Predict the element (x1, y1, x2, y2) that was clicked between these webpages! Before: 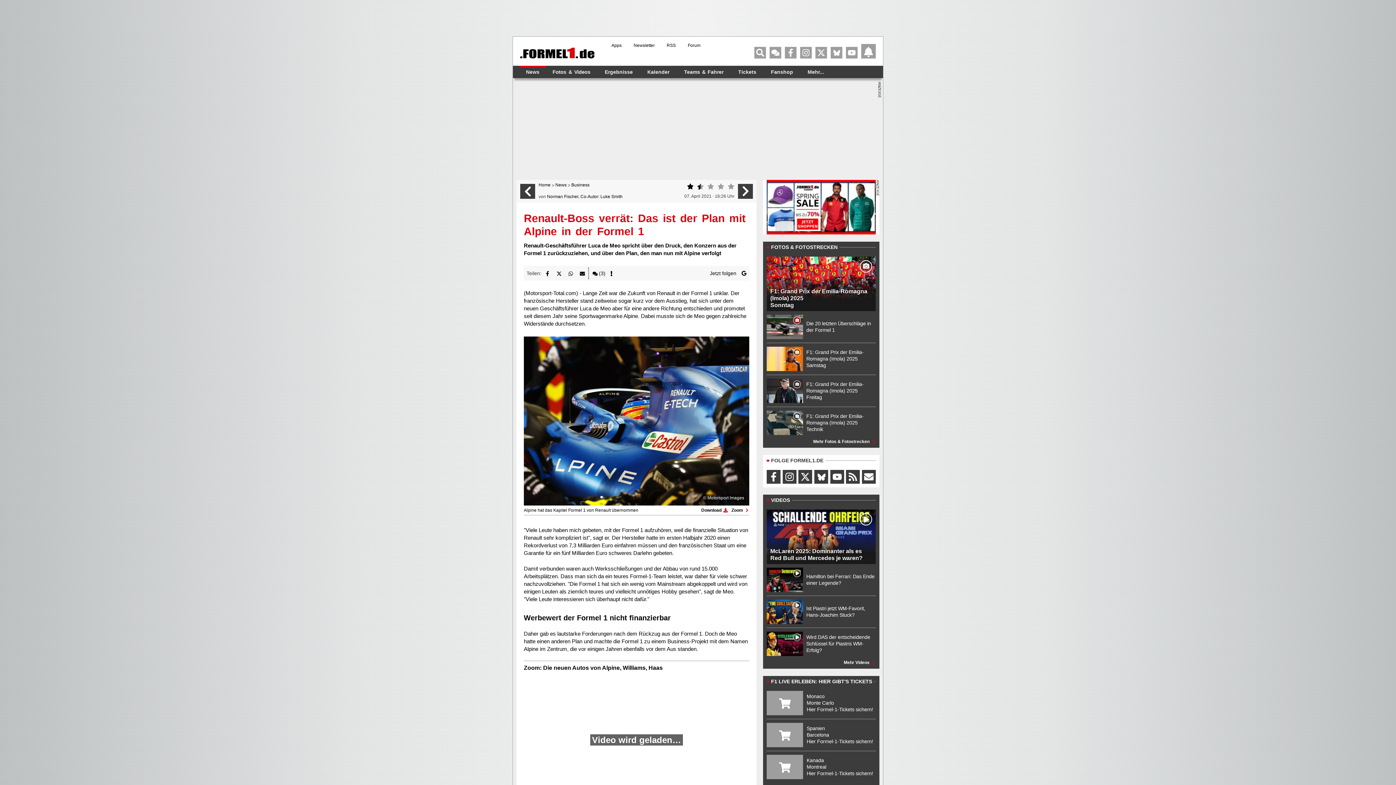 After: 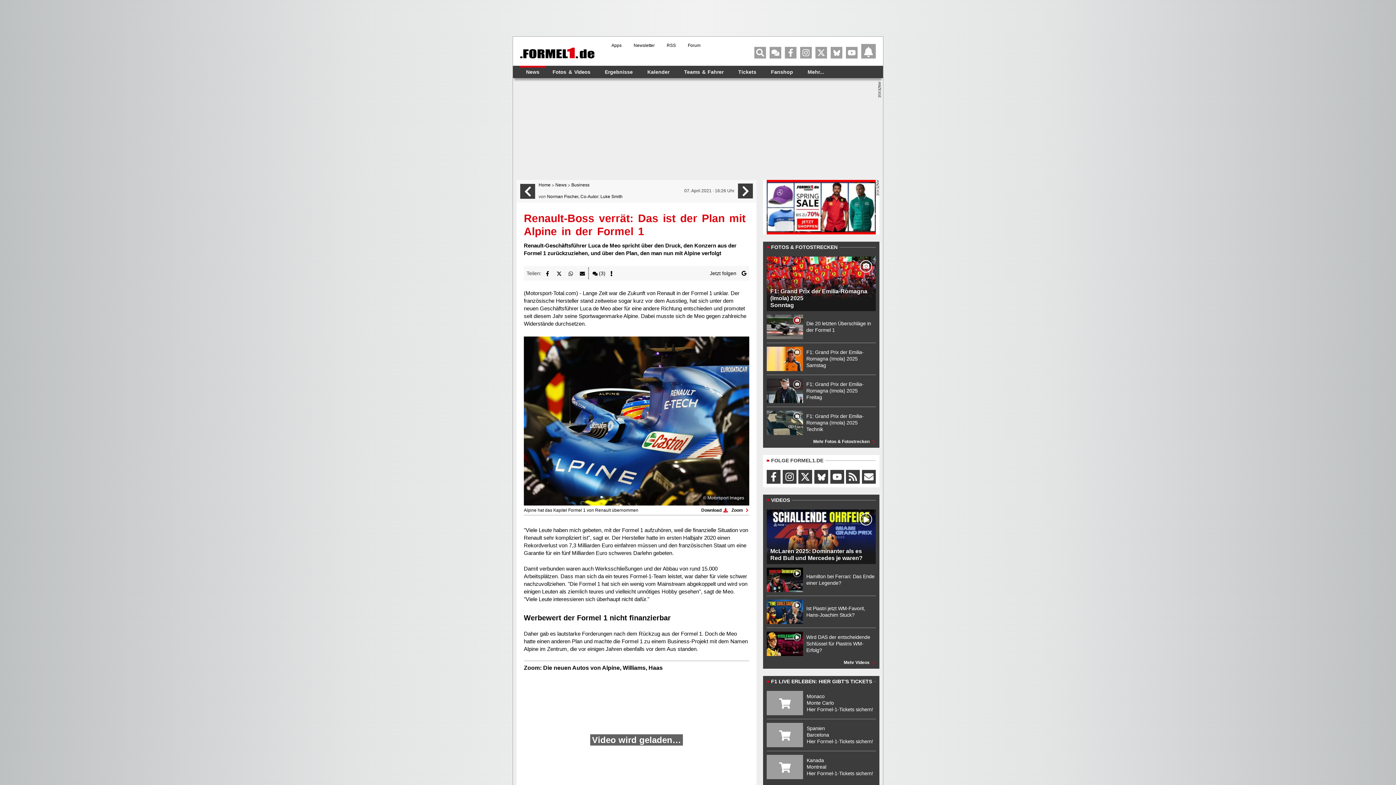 Action: bbox: (717, 183, 728, 189)